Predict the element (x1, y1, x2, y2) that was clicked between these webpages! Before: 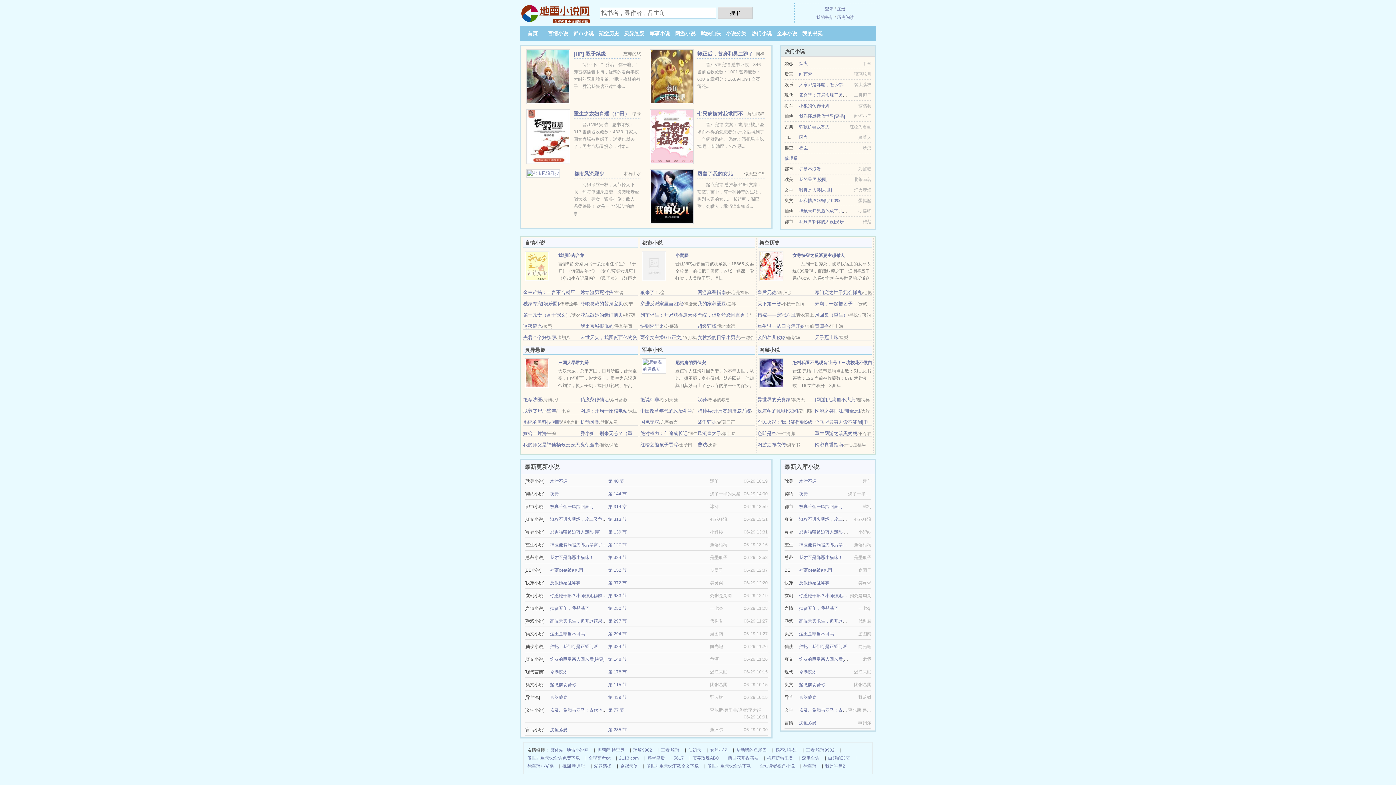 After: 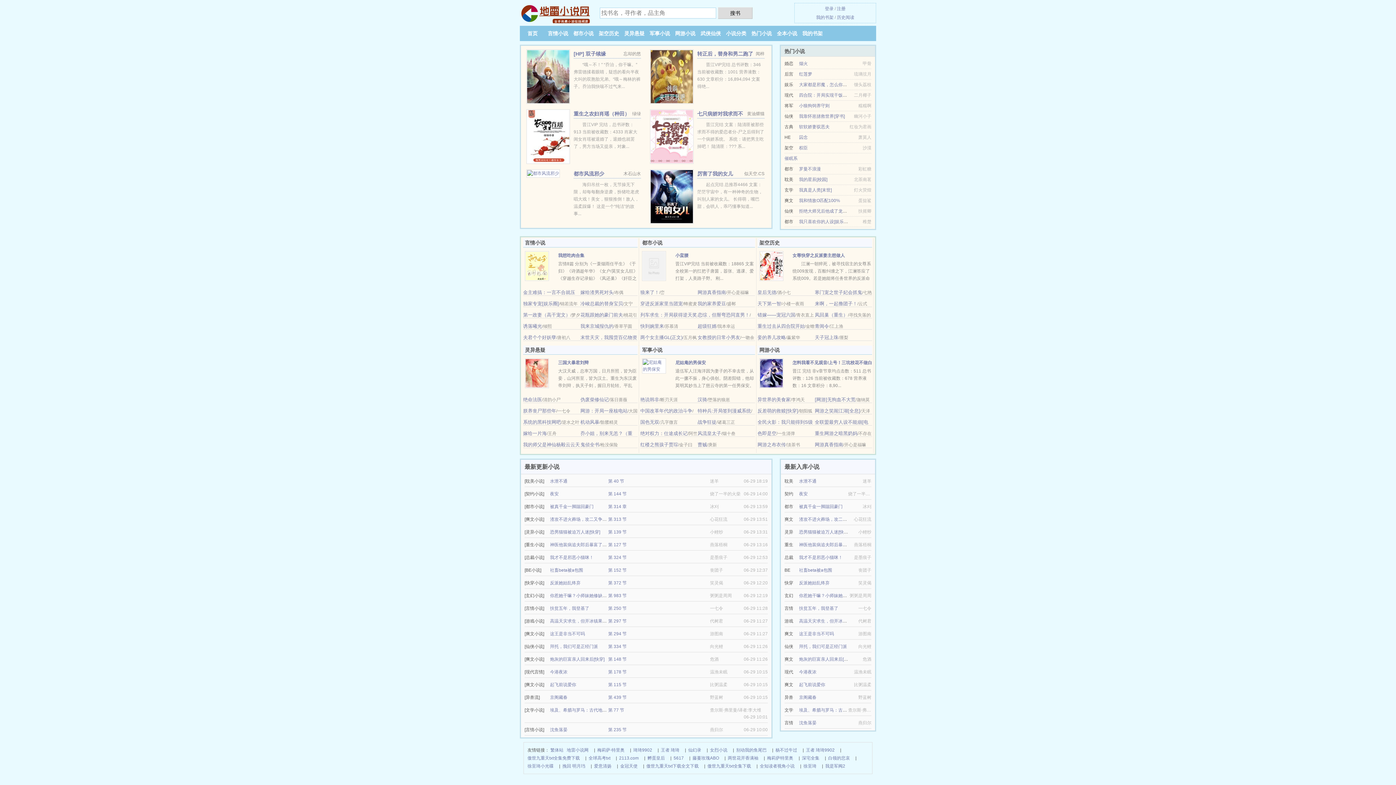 Action: label: 小狼狗饲养守则 bbox: (799, 103, 829, 108)